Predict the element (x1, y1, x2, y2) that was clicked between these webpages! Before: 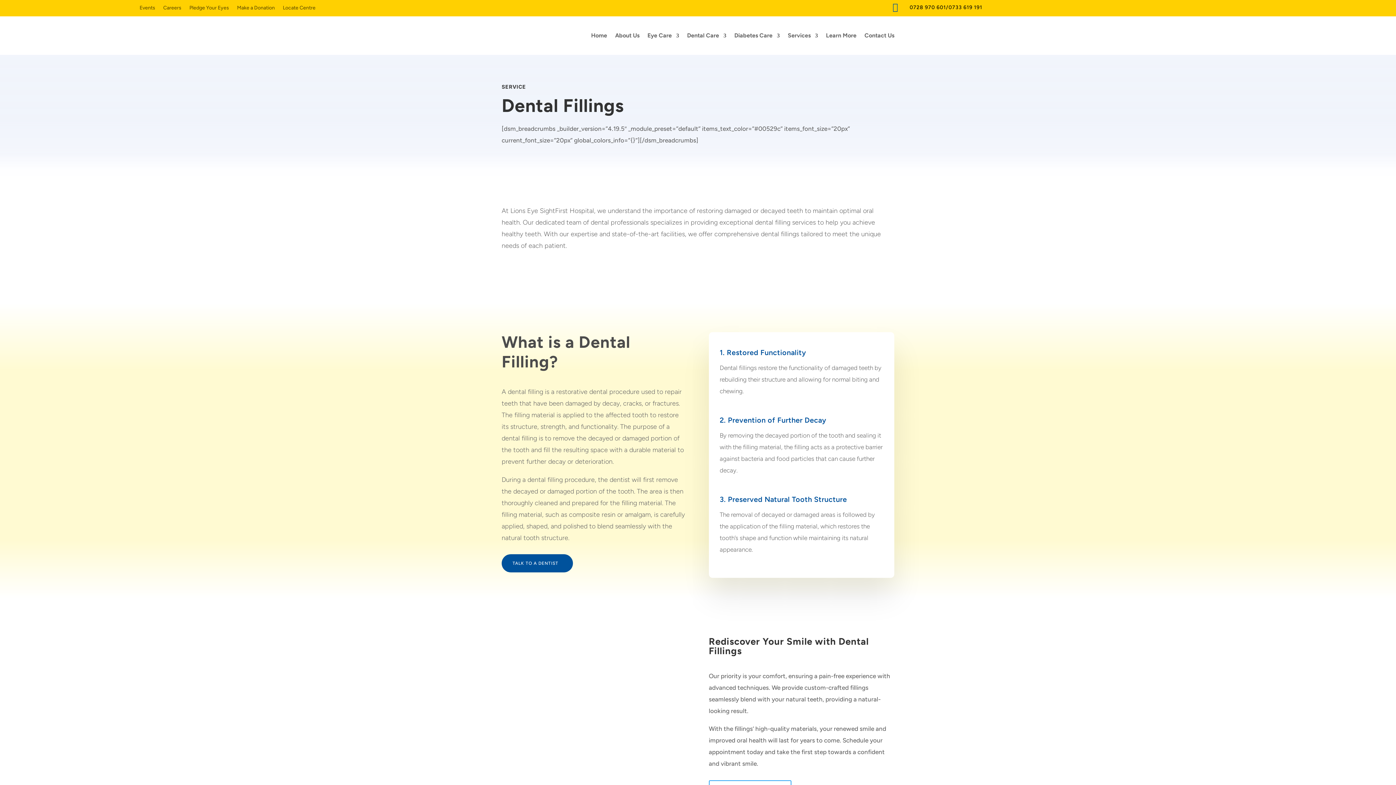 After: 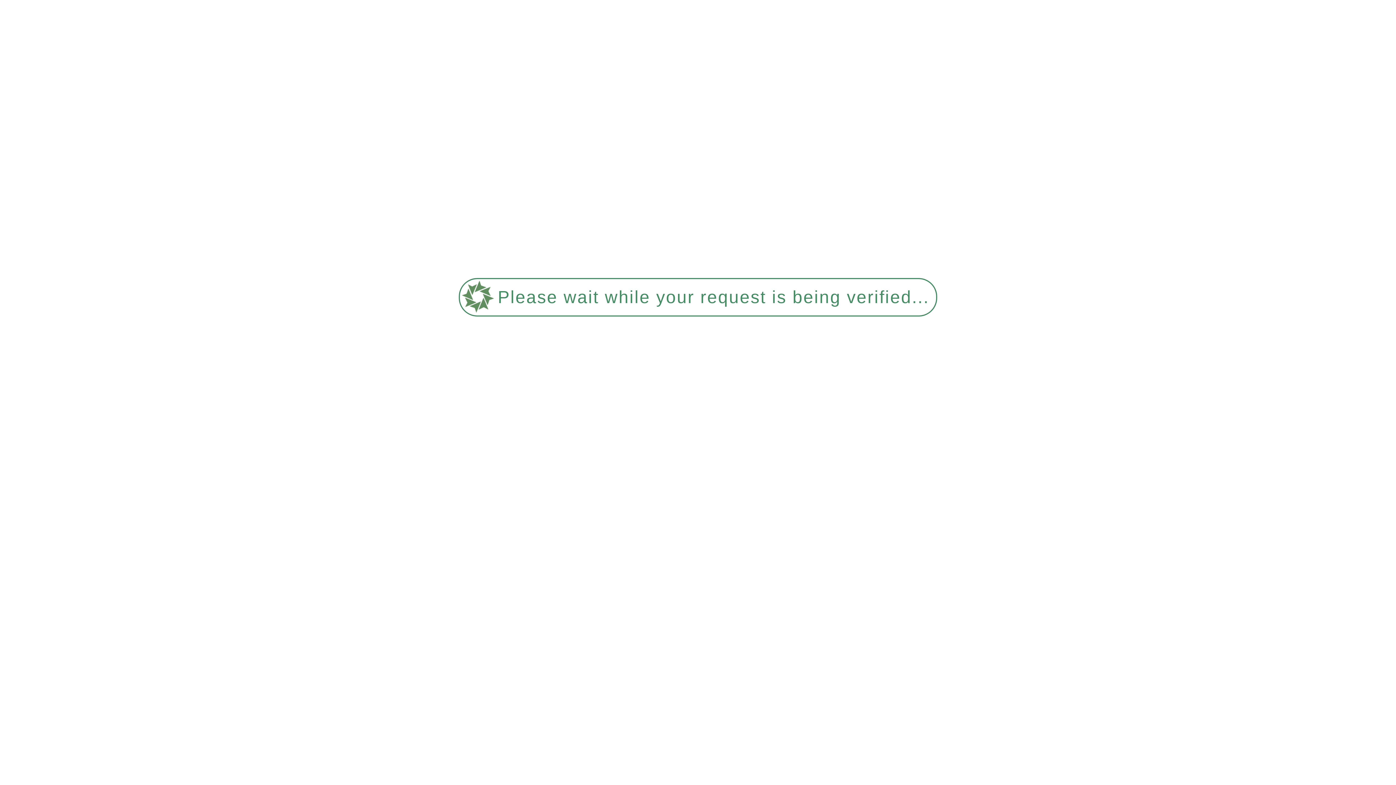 Action: label: Learn More bbox: (826, 21, 856, 49)